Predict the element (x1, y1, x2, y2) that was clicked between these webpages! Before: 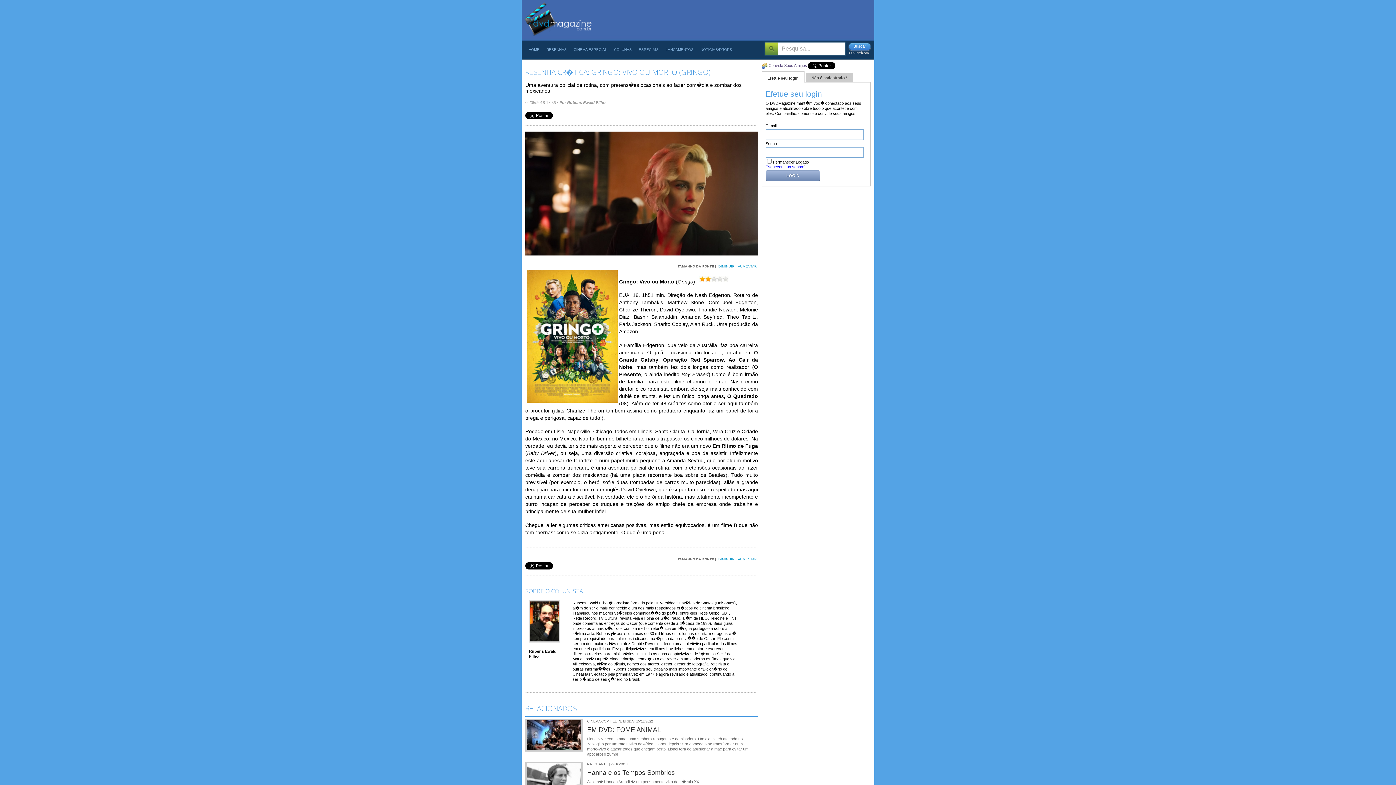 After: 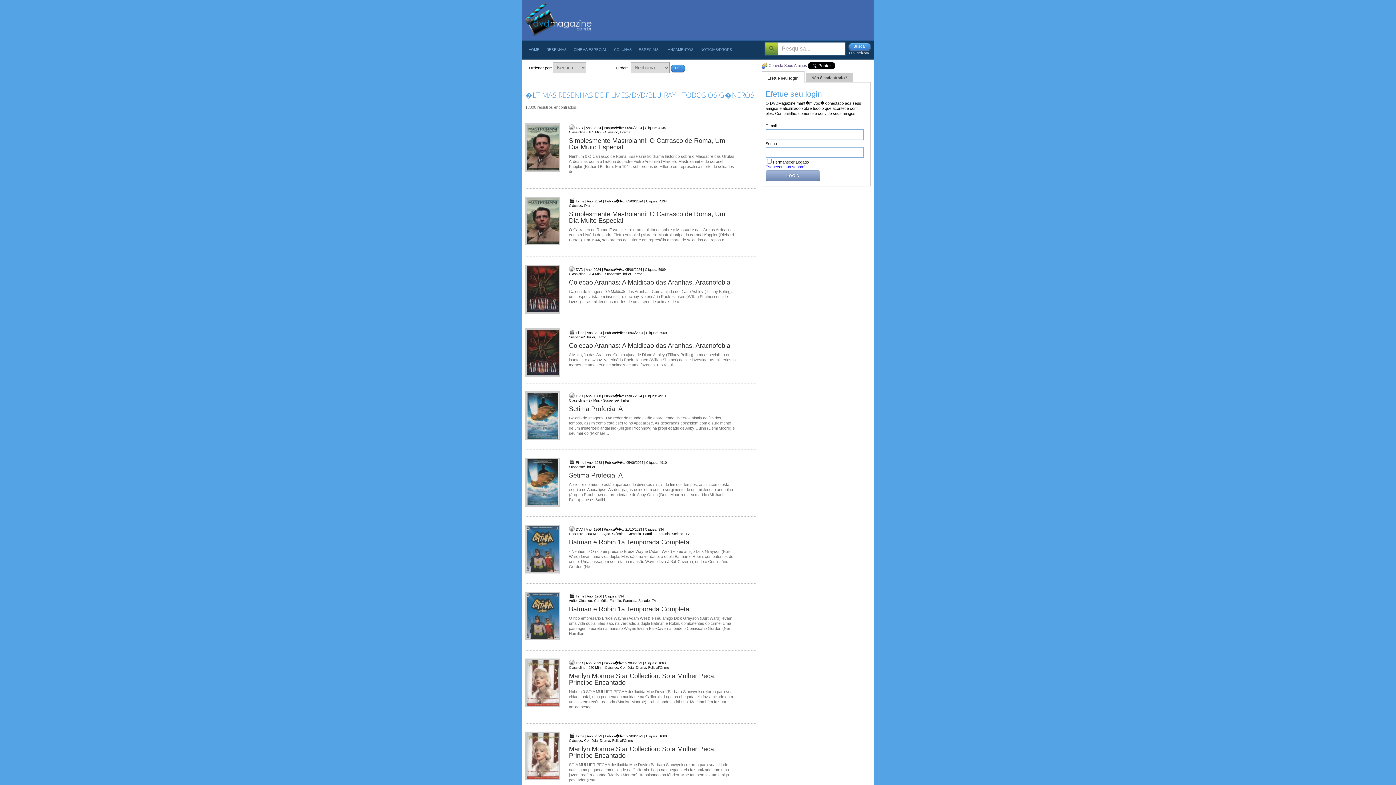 Action: label: RESENHAS bbox: (546, 41, 566, 58)